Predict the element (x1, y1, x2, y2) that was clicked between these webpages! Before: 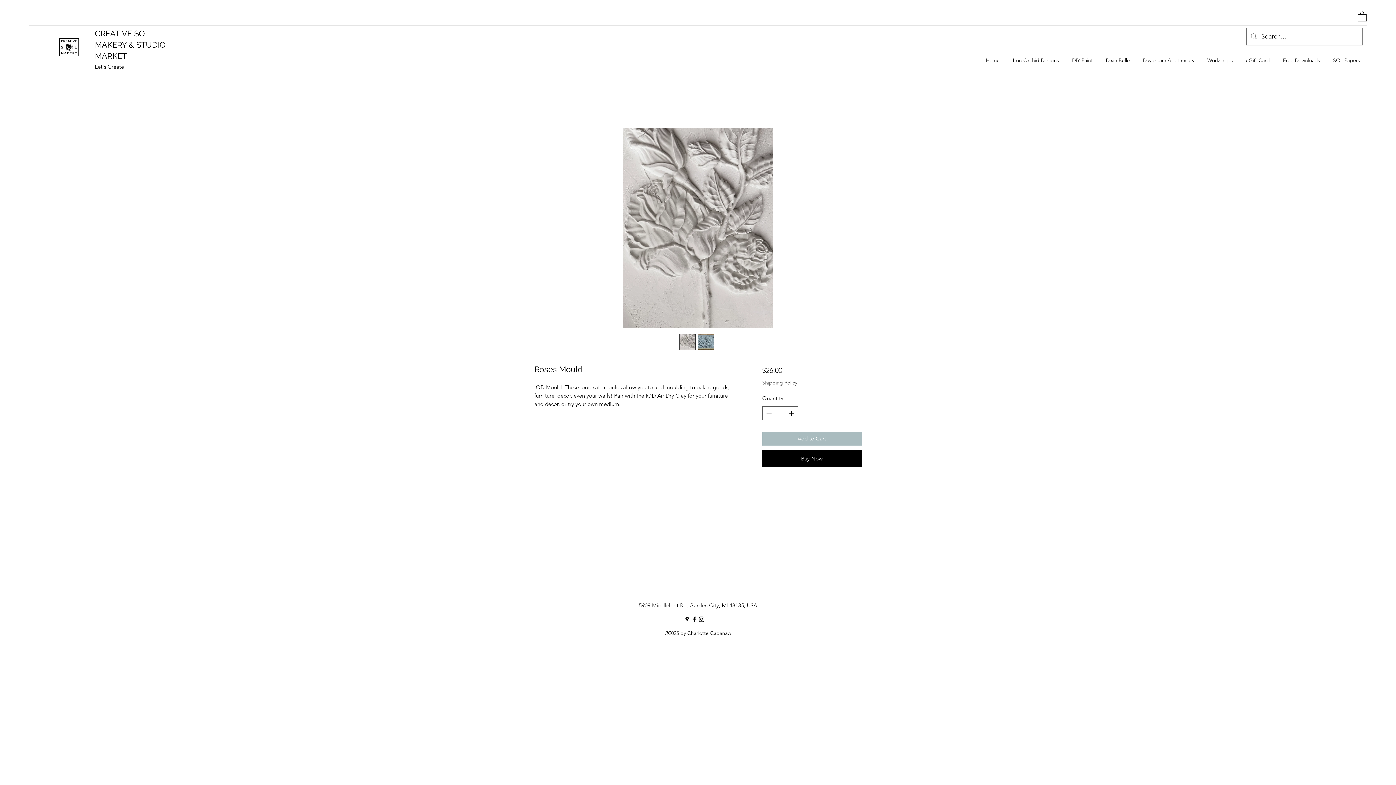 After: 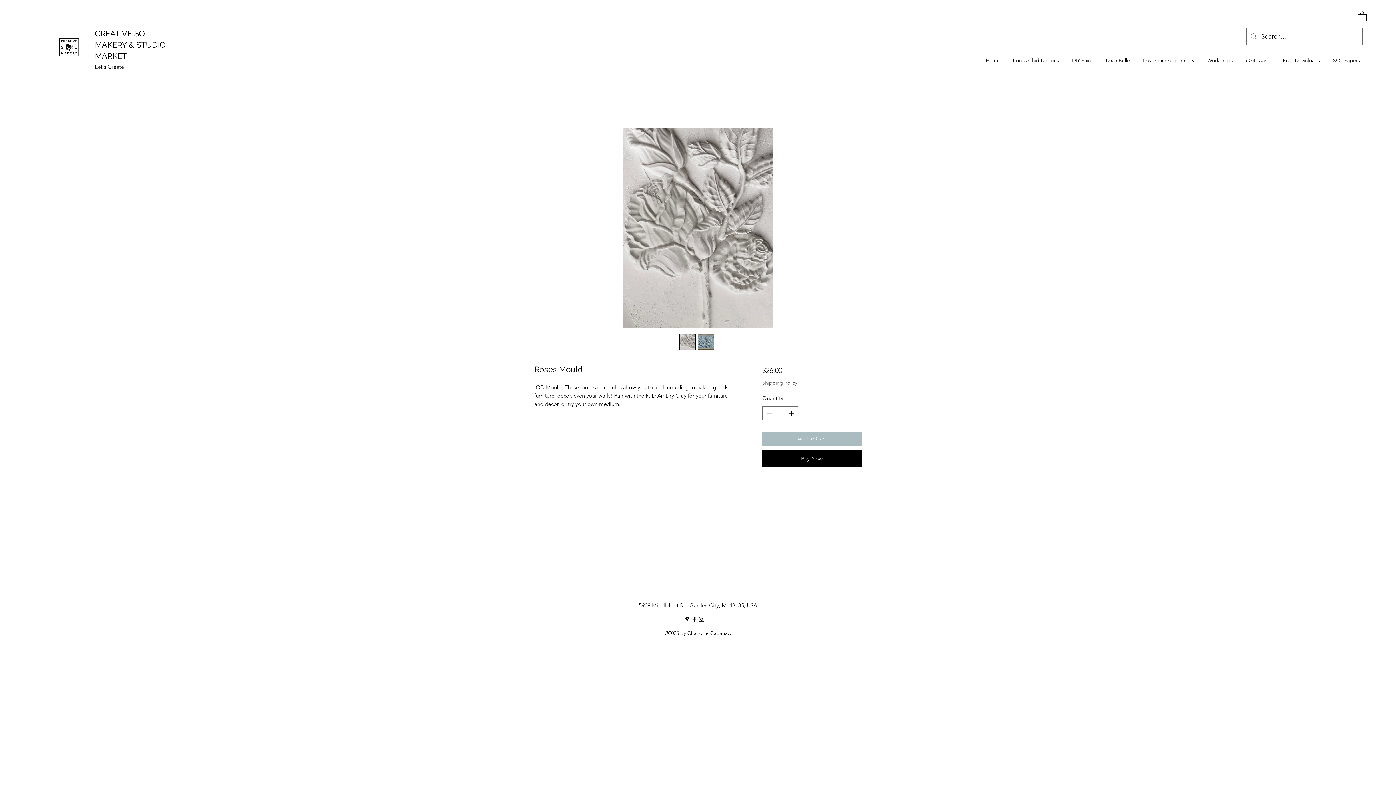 Action: bbox: (762, 450, 861, 467) label: Buy Now